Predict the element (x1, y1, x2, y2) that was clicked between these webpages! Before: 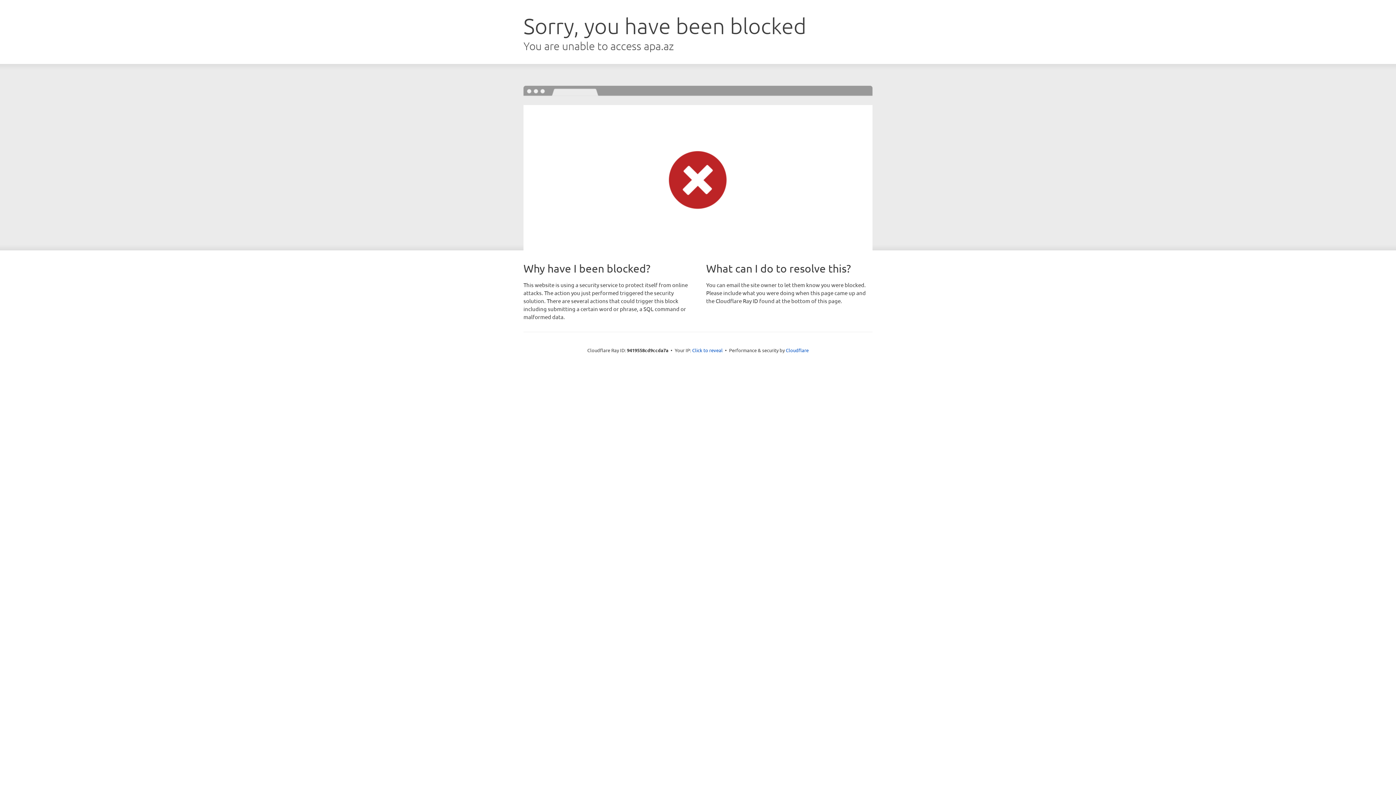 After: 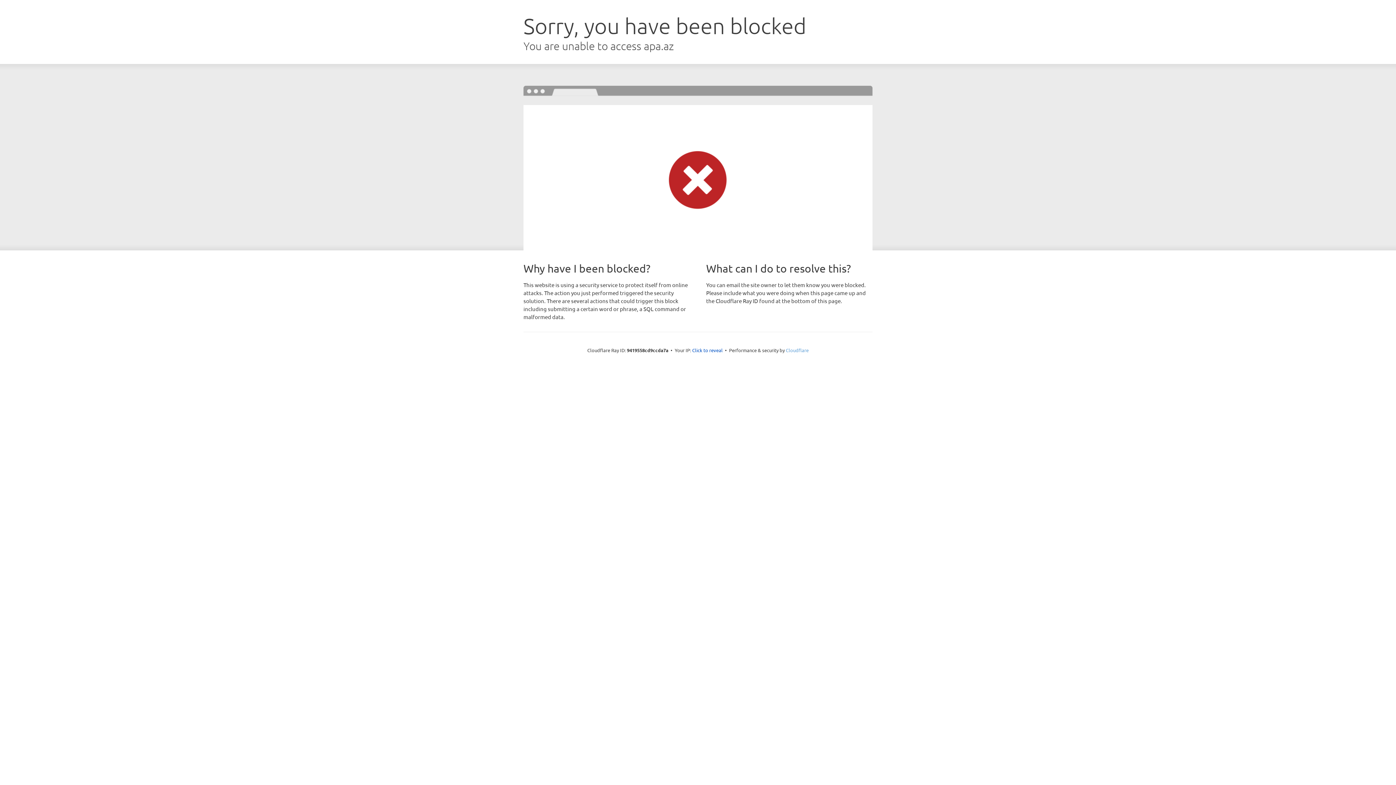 Action: label: Cloudflare bbox: (786, 347, 808, 353)